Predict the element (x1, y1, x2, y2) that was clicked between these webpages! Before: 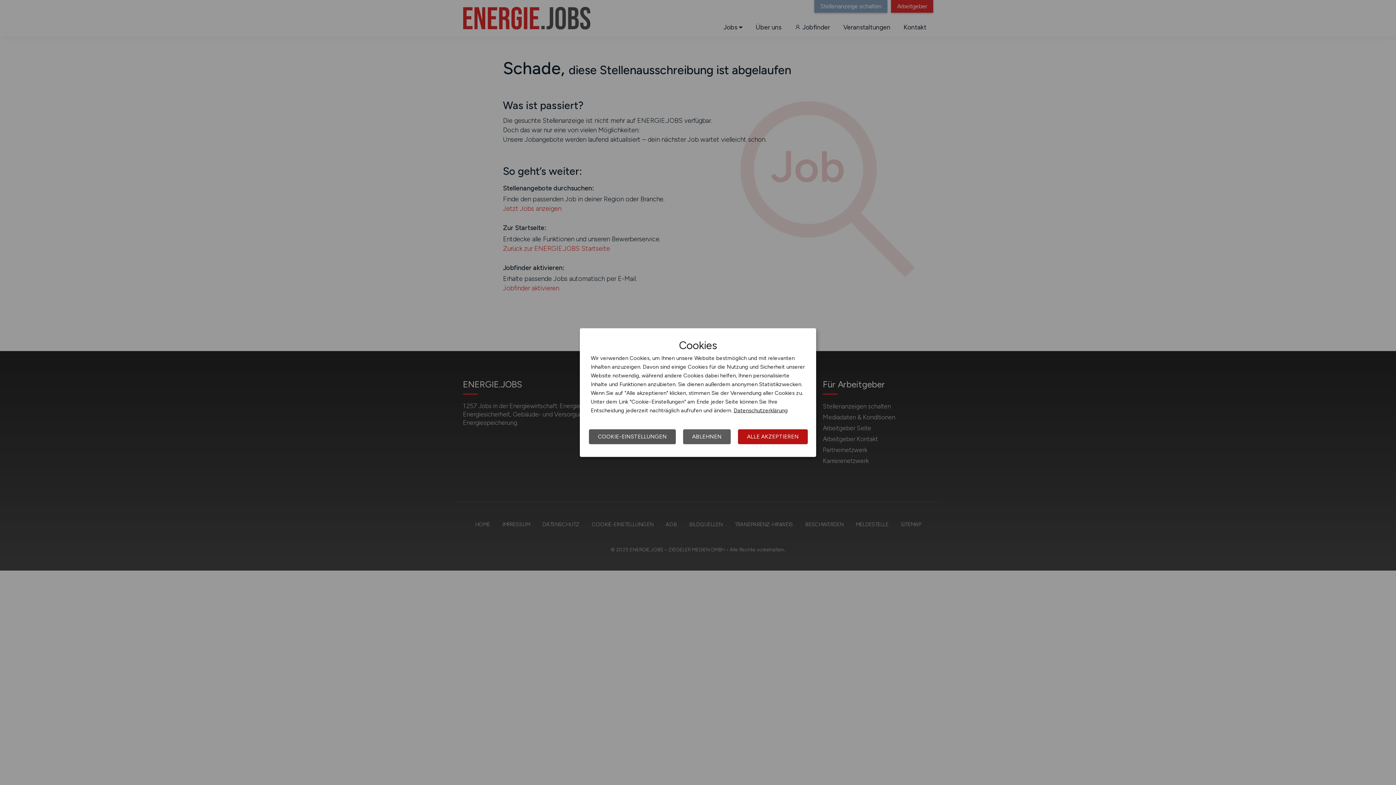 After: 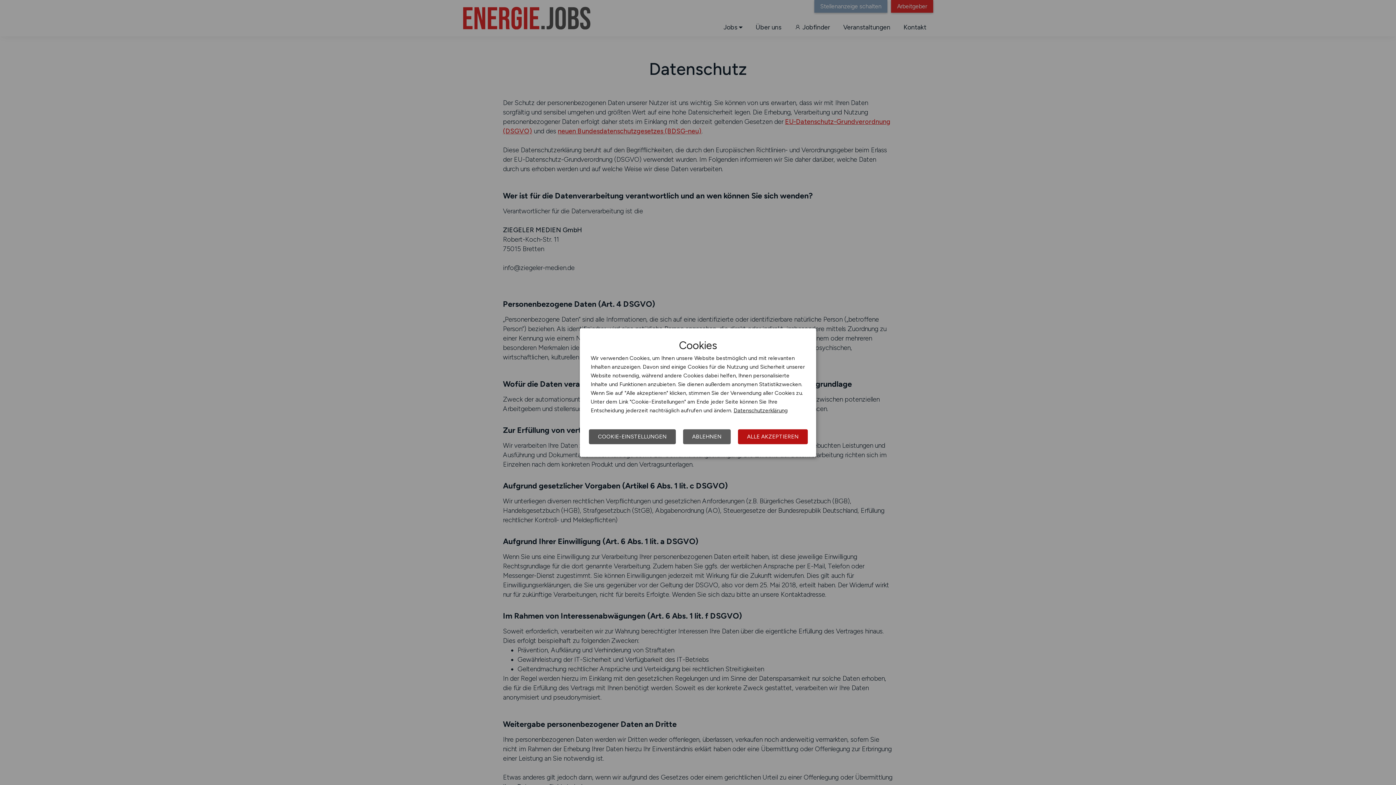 Action: label: Datenschutzerklärung bbox: (733, 407, 788, 413)